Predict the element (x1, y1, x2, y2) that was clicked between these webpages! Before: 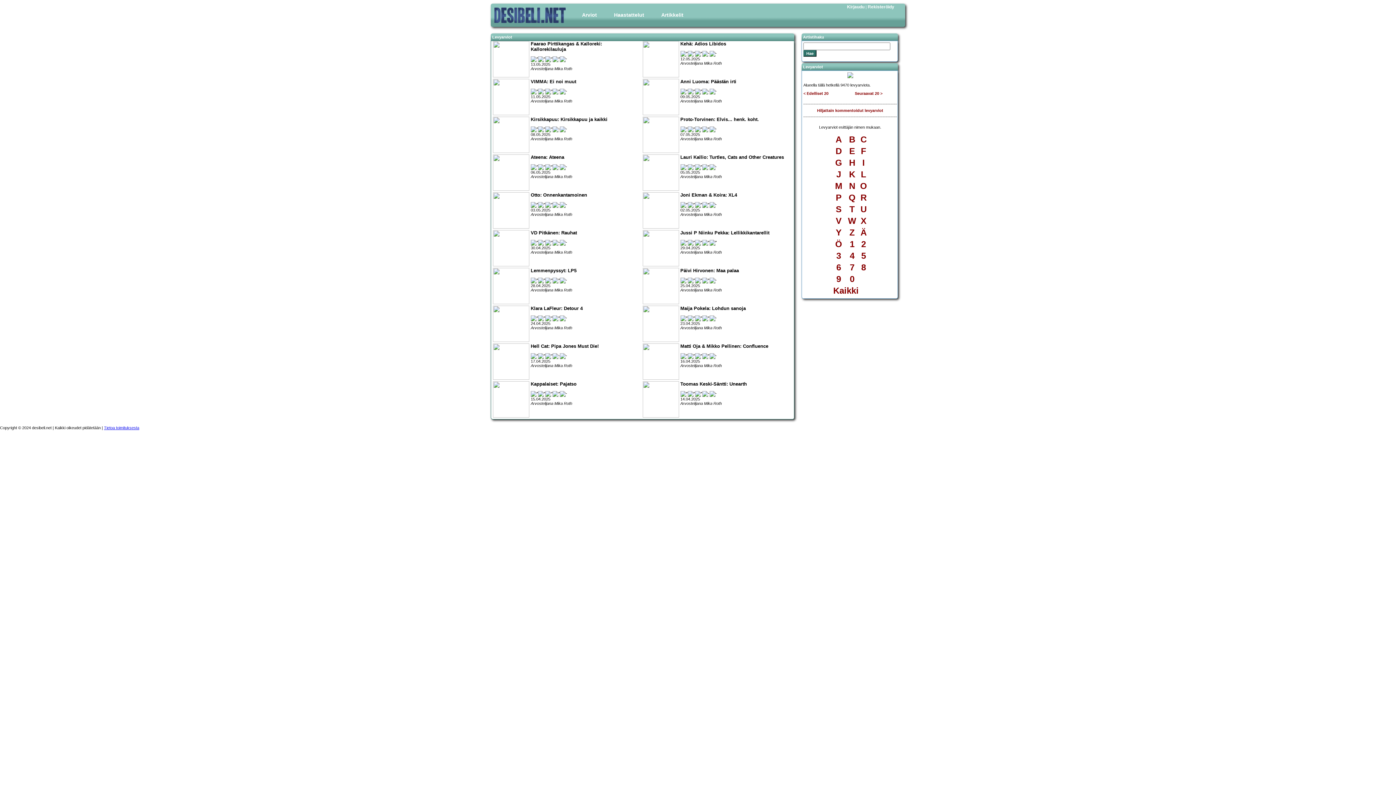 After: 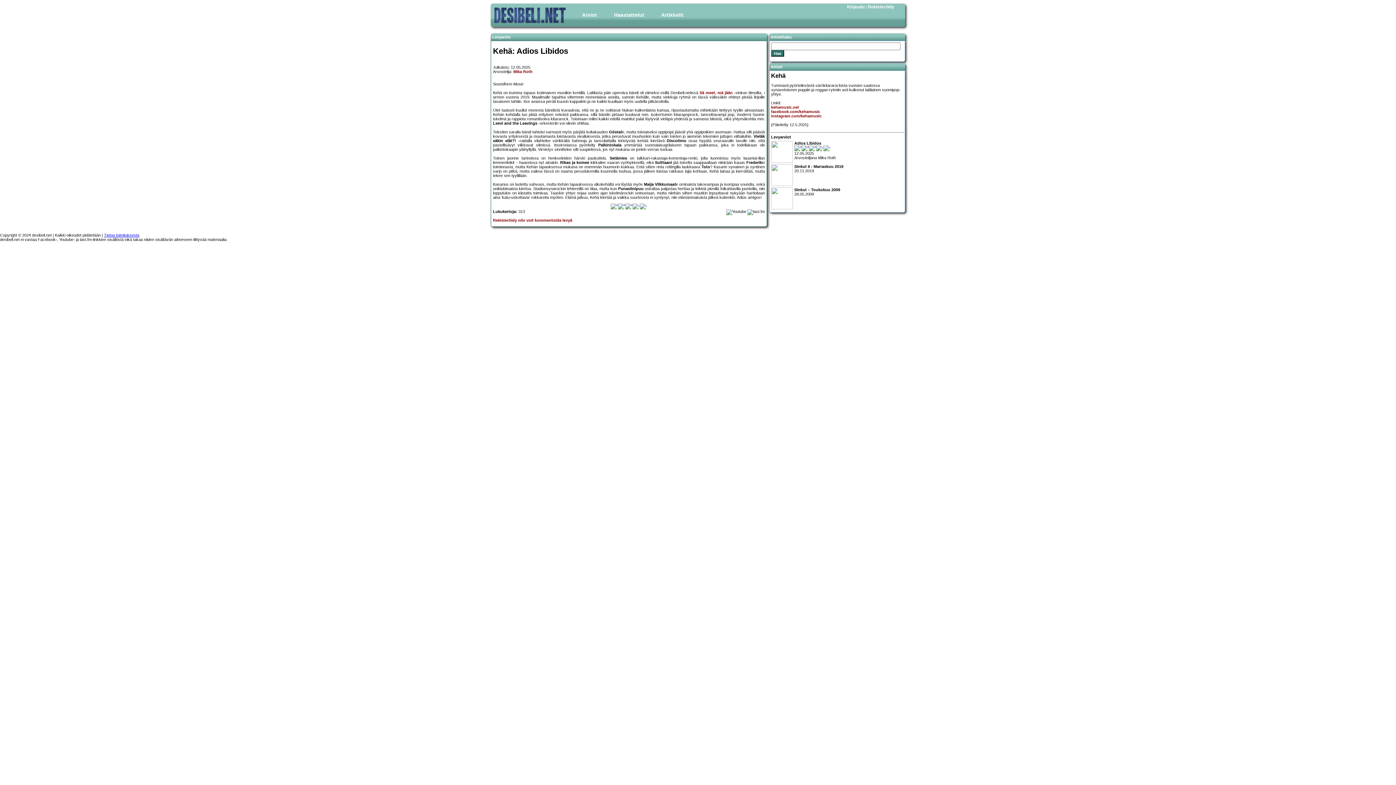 Action: bbox: (642, 41, 785, 46) label: Kehä: Adios Libidos